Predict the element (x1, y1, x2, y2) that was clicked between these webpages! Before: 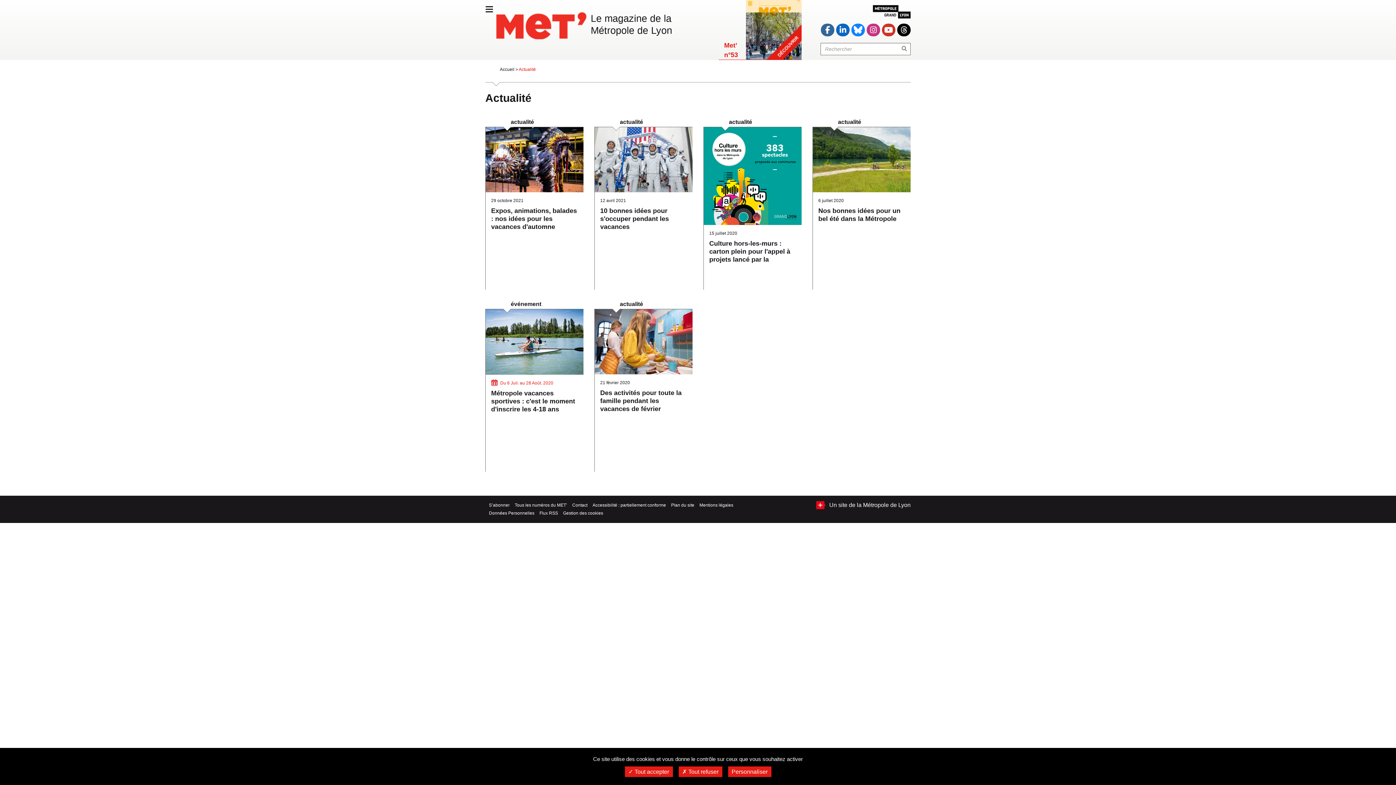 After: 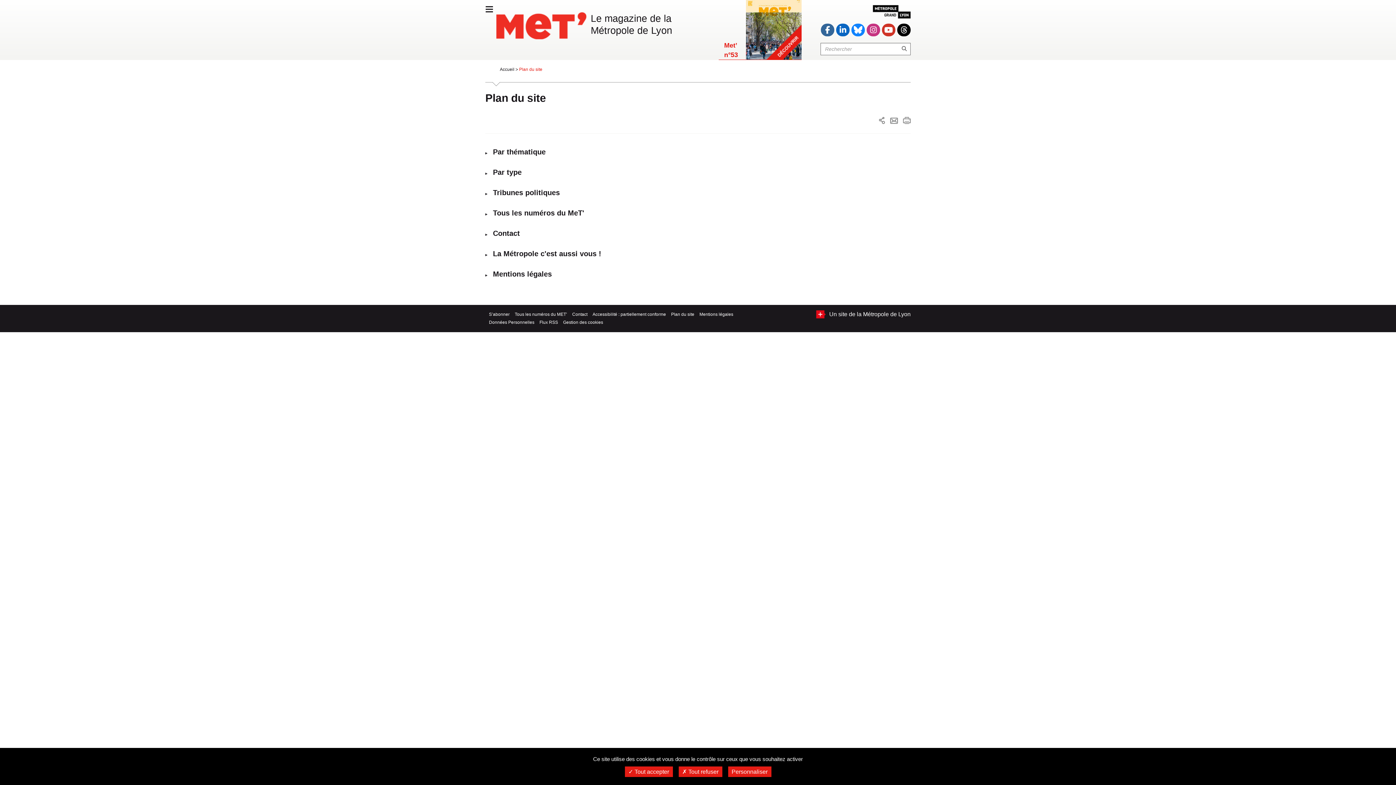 Action: label: Plan du site bbox: (671, 502, 694, 507)